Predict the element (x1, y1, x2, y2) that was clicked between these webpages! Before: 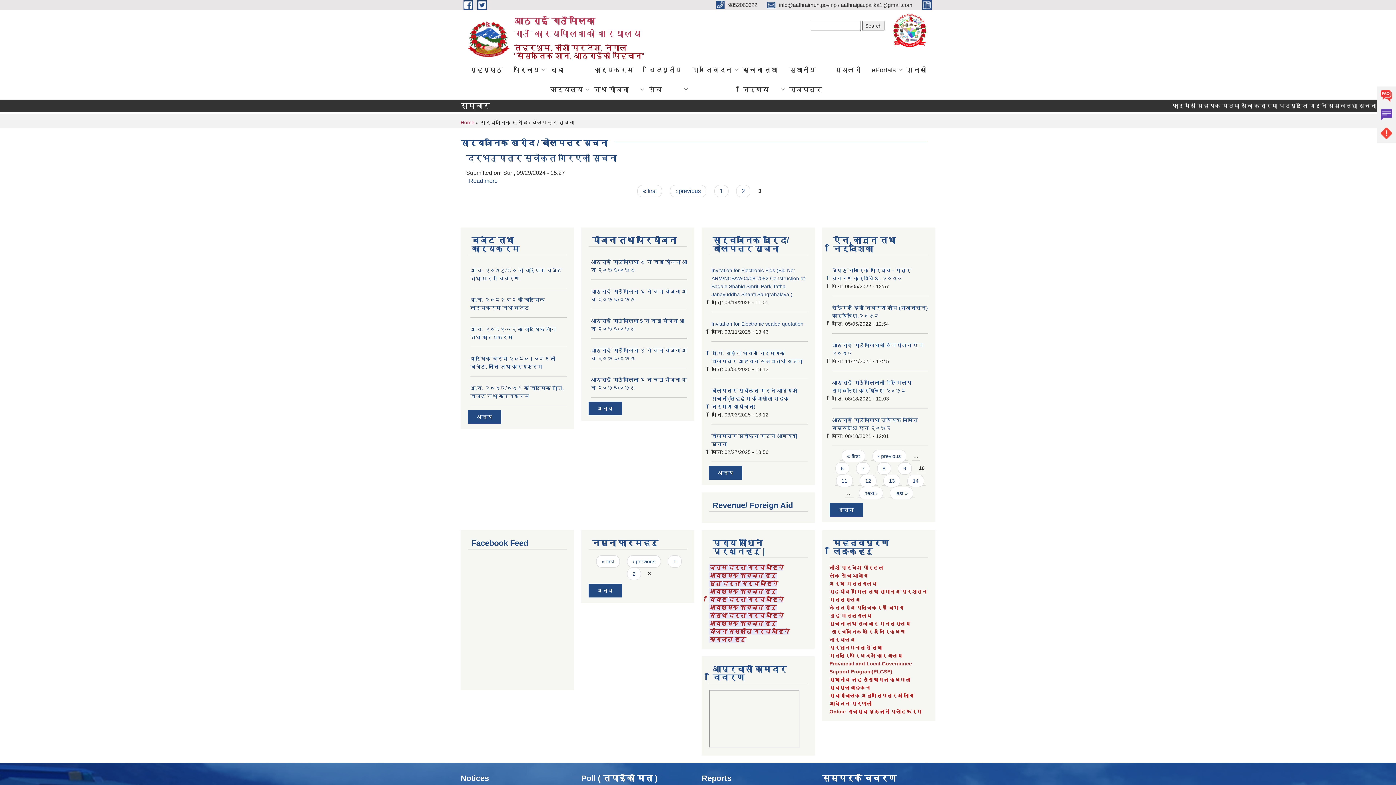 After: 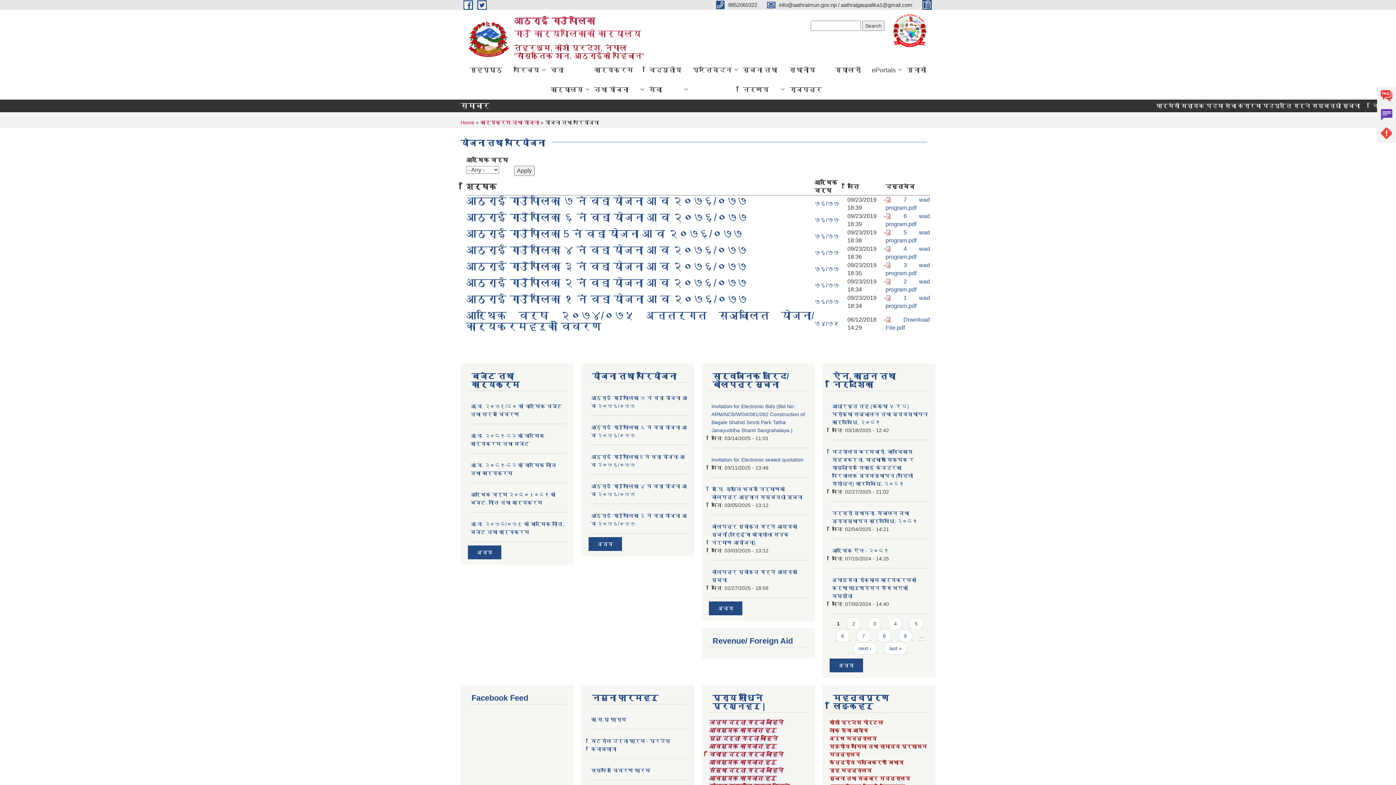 Action: bbox: (597, 405, 612, 411) label: अन्य